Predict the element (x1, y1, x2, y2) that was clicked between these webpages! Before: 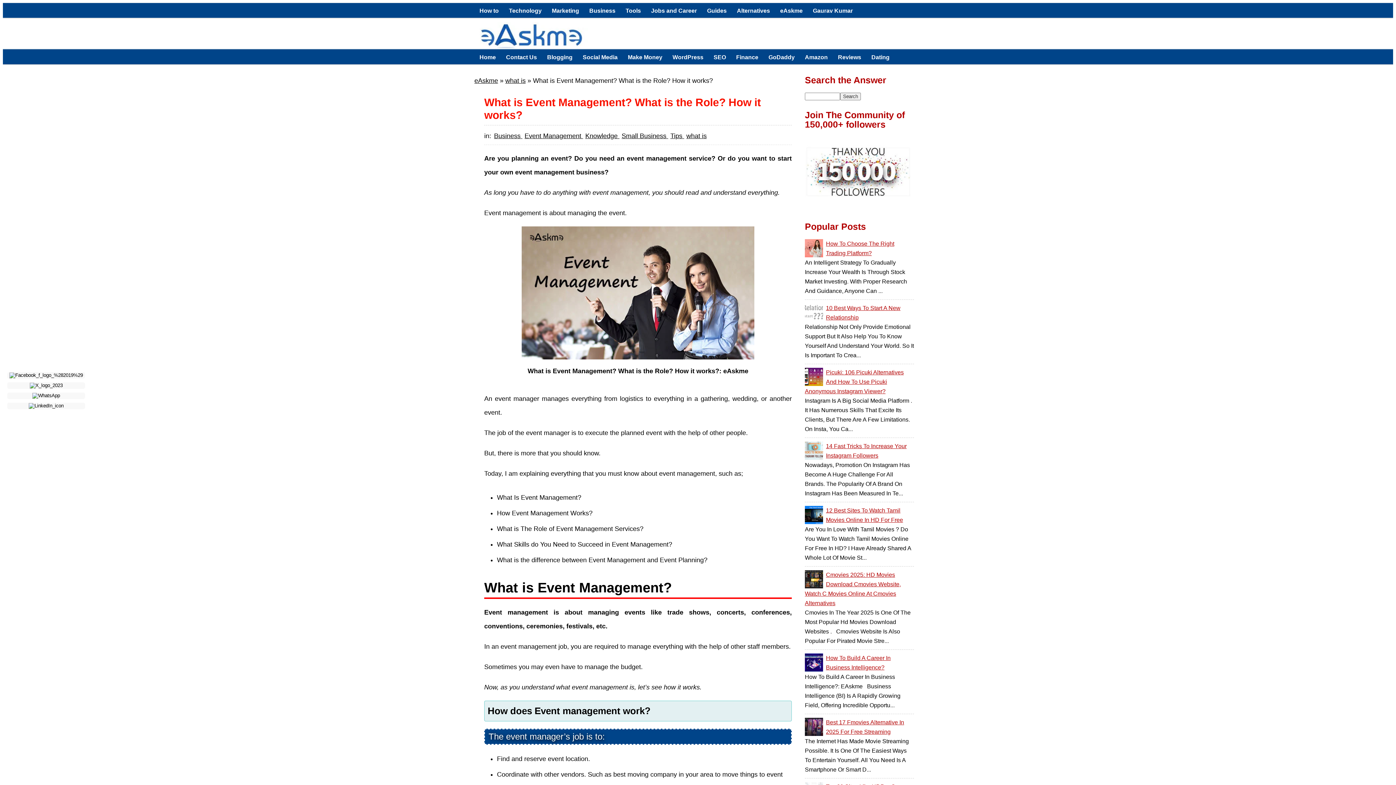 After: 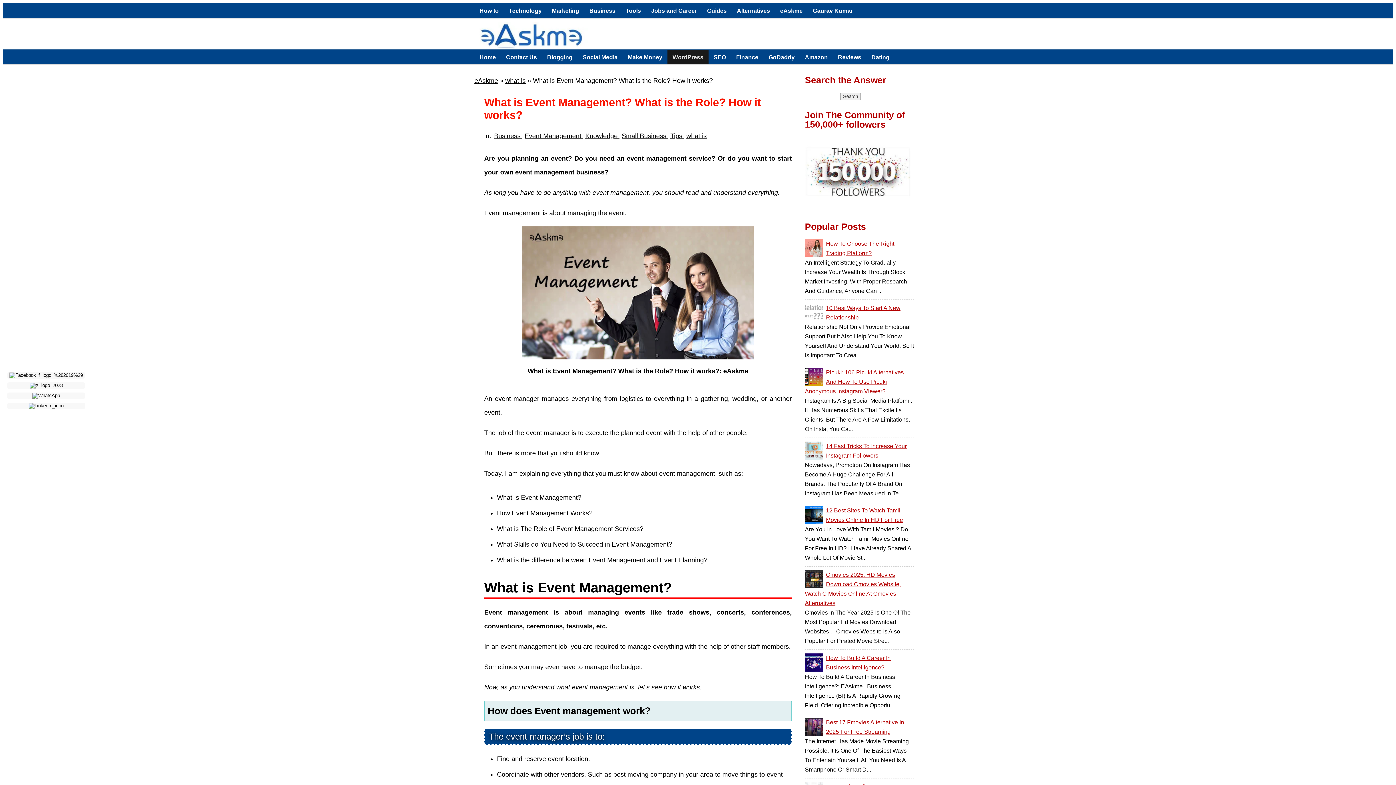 Action: label: WordPress bbox: (667, 49, 708, 64)